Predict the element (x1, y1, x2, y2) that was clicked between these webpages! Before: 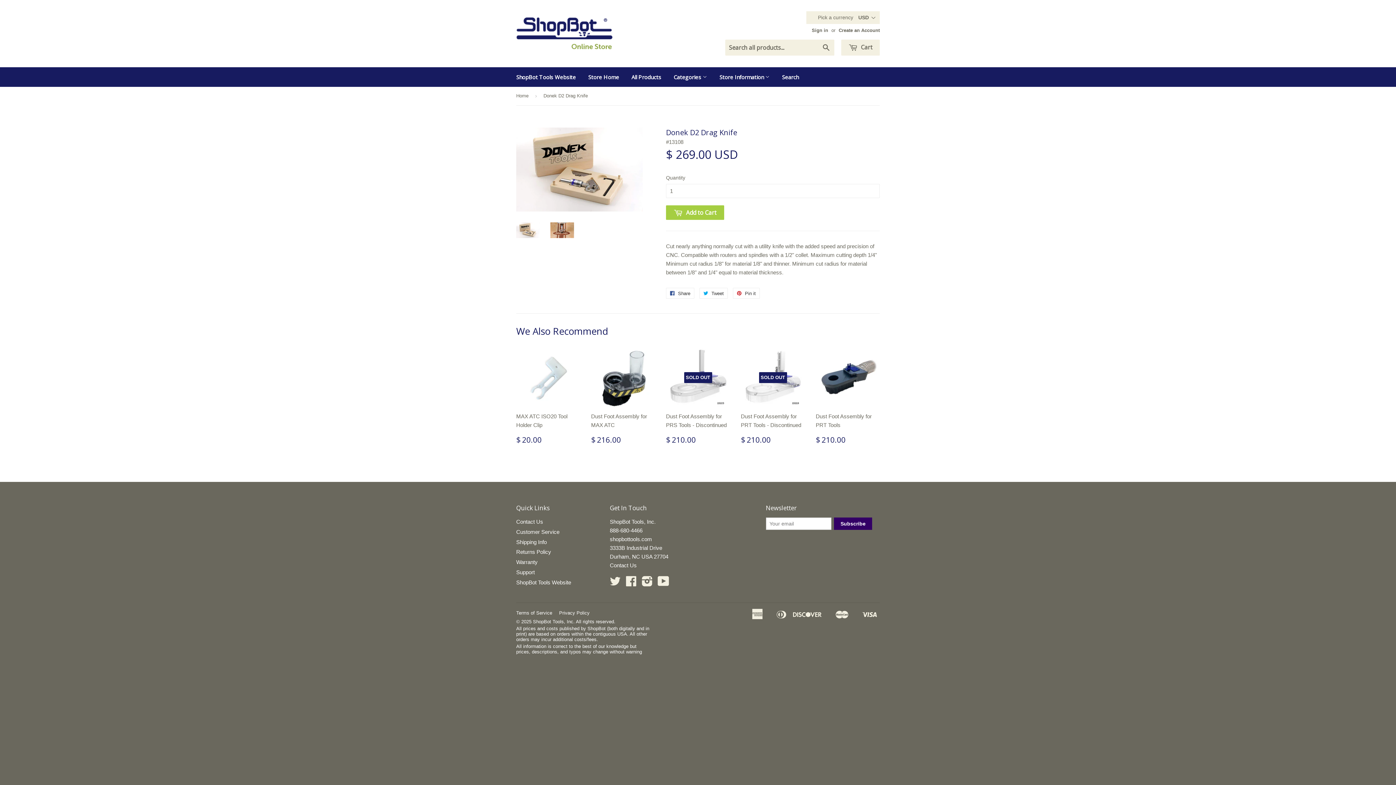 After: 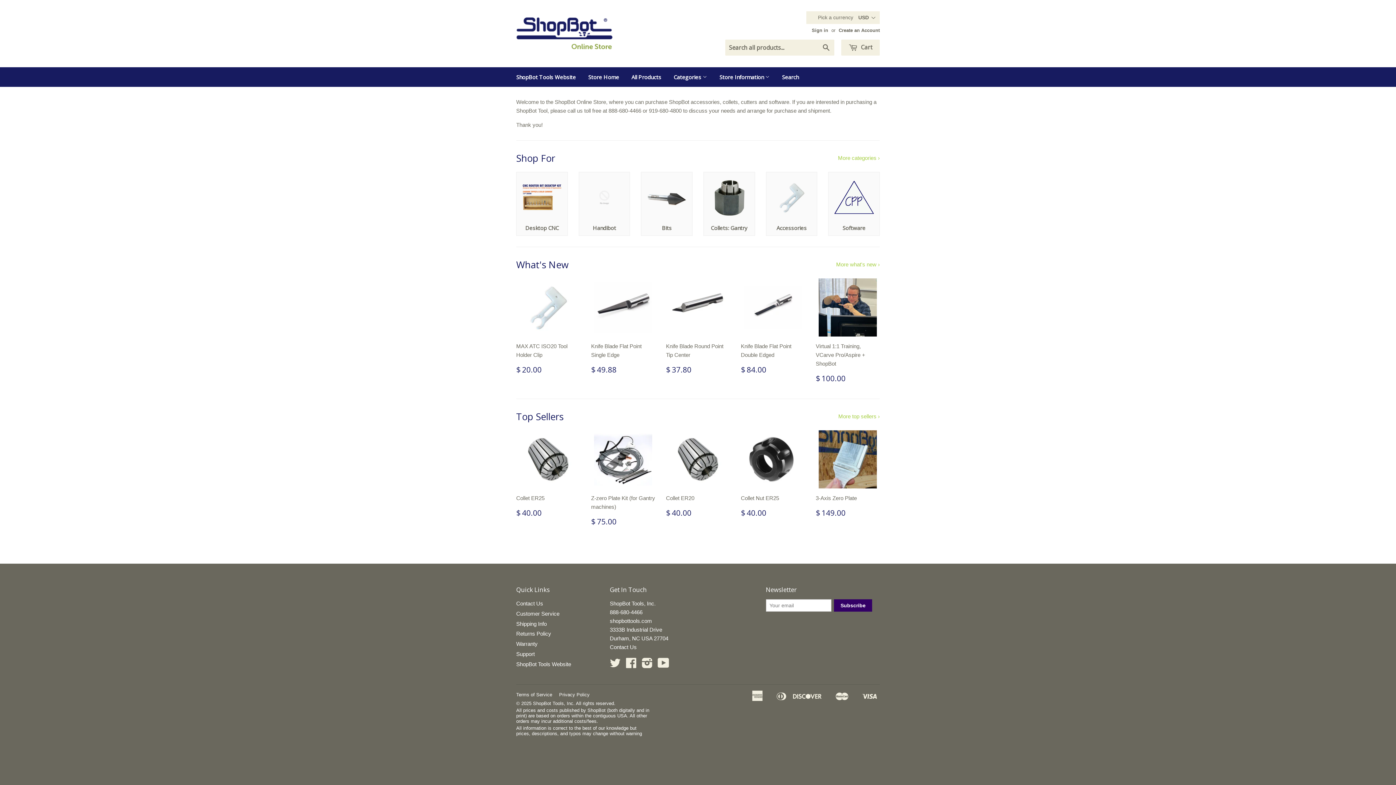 Action: bbox: (582, 67, 624, 86) label: Store Home